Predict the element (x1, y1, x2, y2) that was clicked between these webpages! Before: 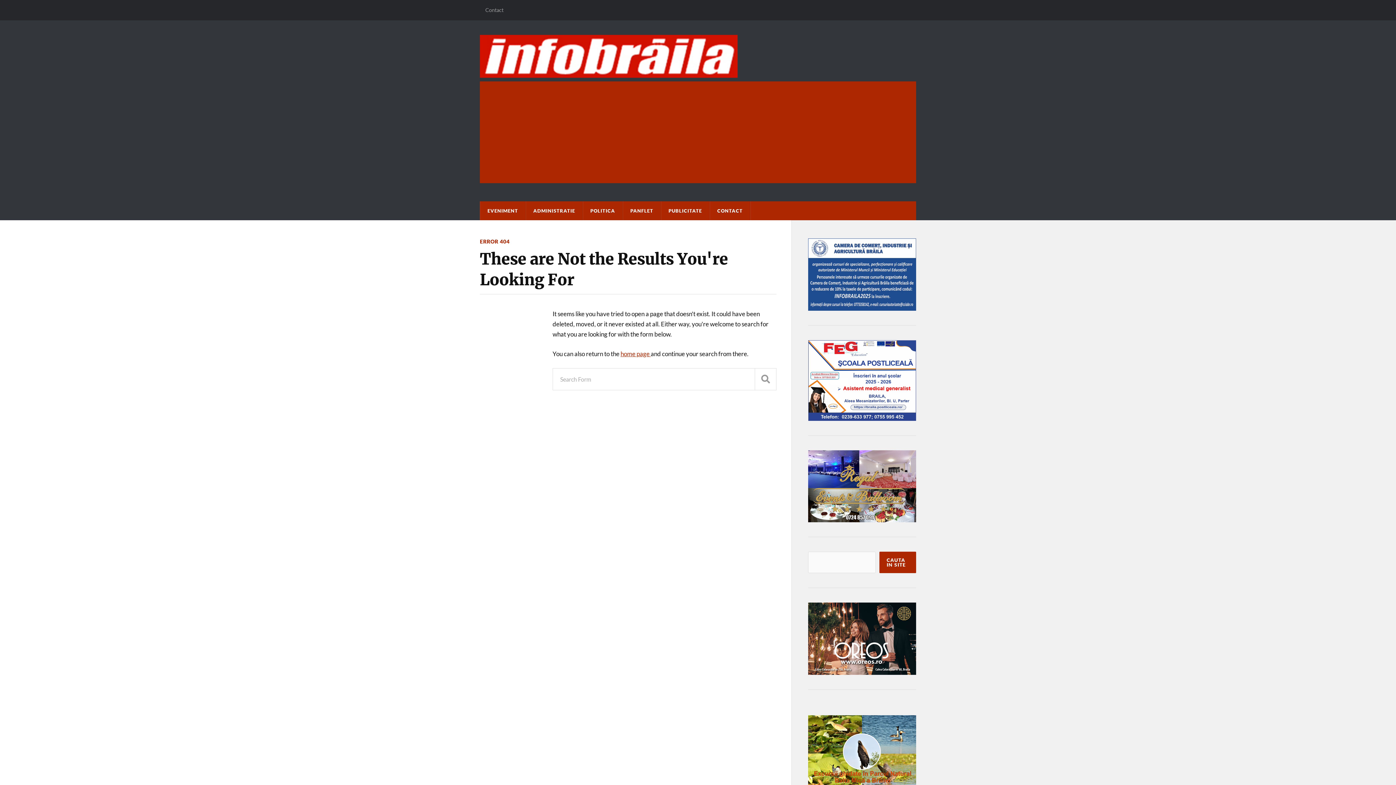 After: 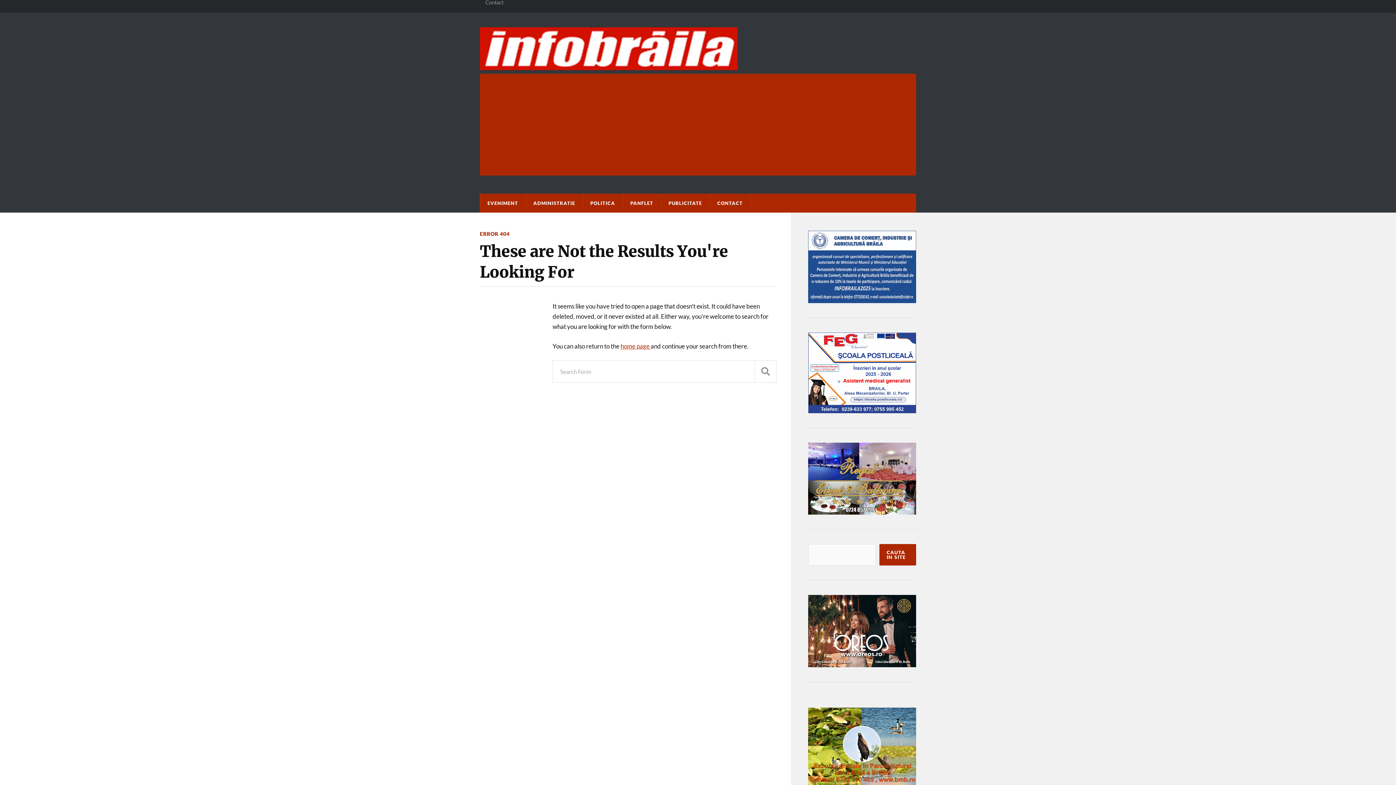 Action: bbox: (808, 715, 916, 793)